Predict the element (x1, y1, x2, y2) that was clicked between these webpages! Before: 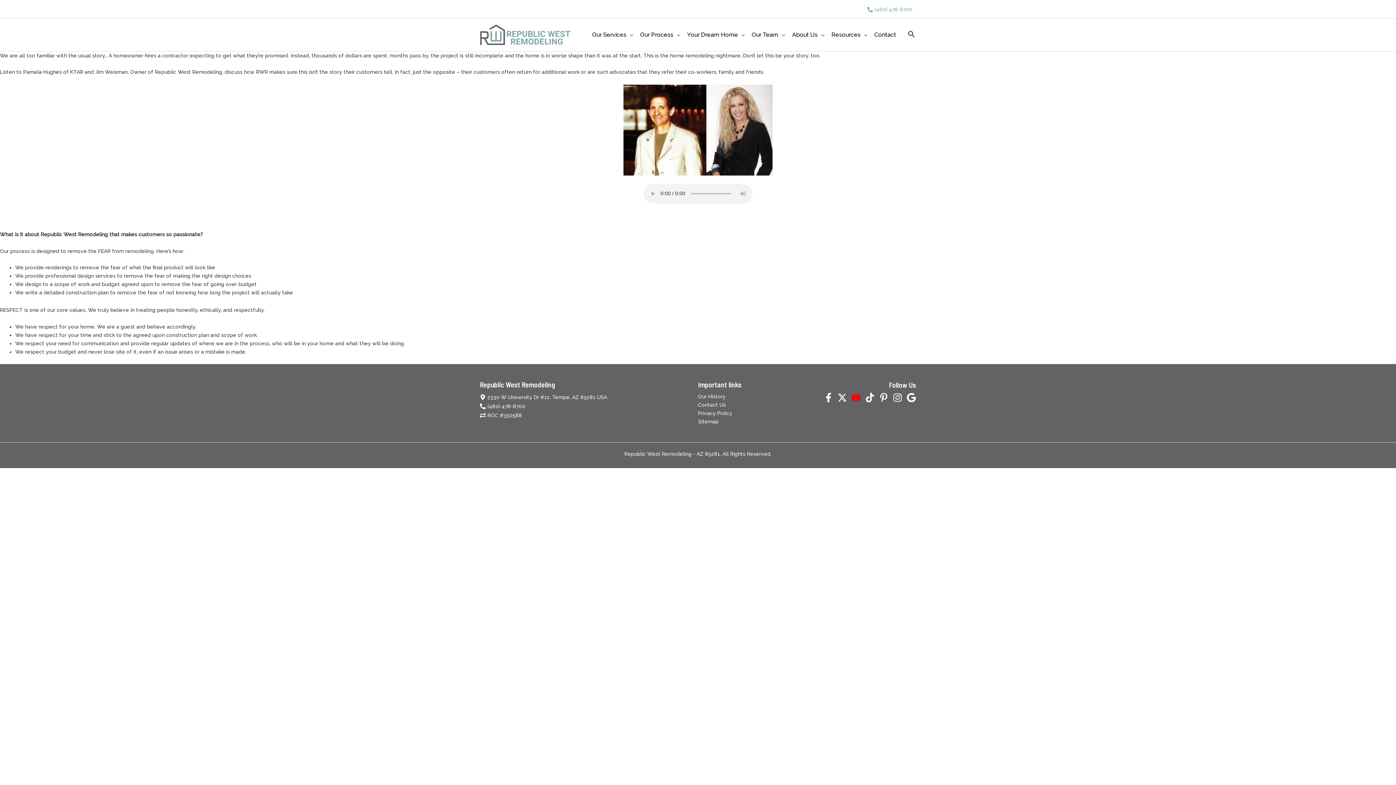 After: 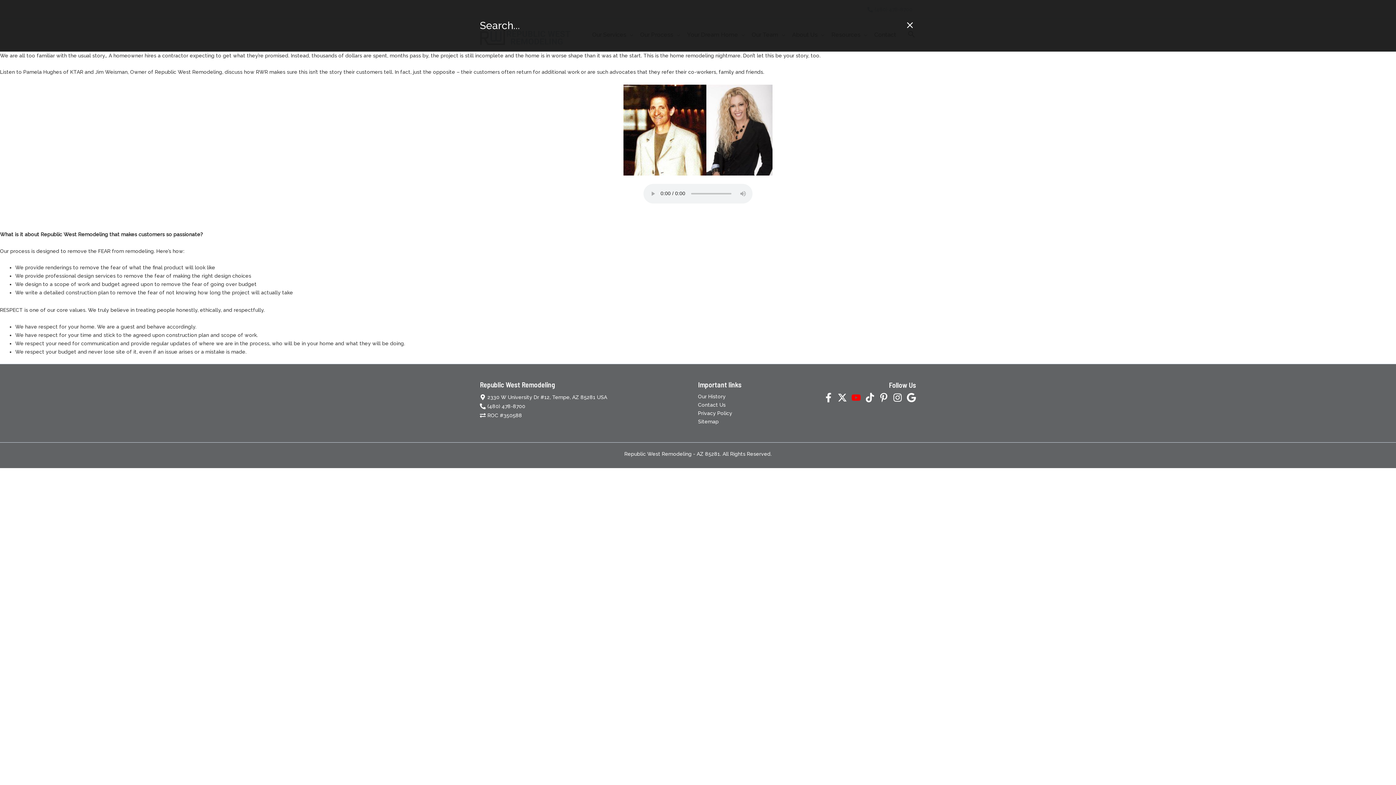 Action: bbox: (907, 29, 916, 40) label: Search icon link